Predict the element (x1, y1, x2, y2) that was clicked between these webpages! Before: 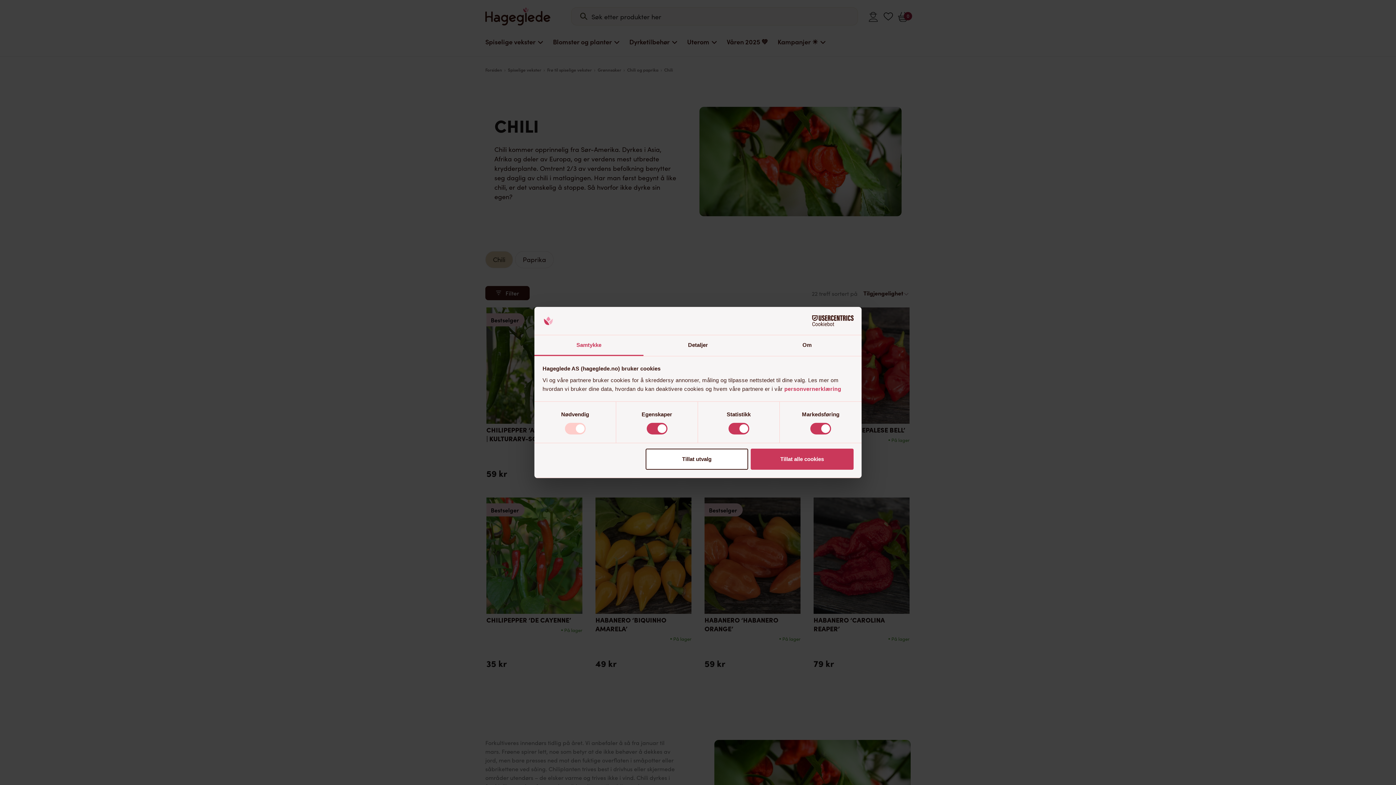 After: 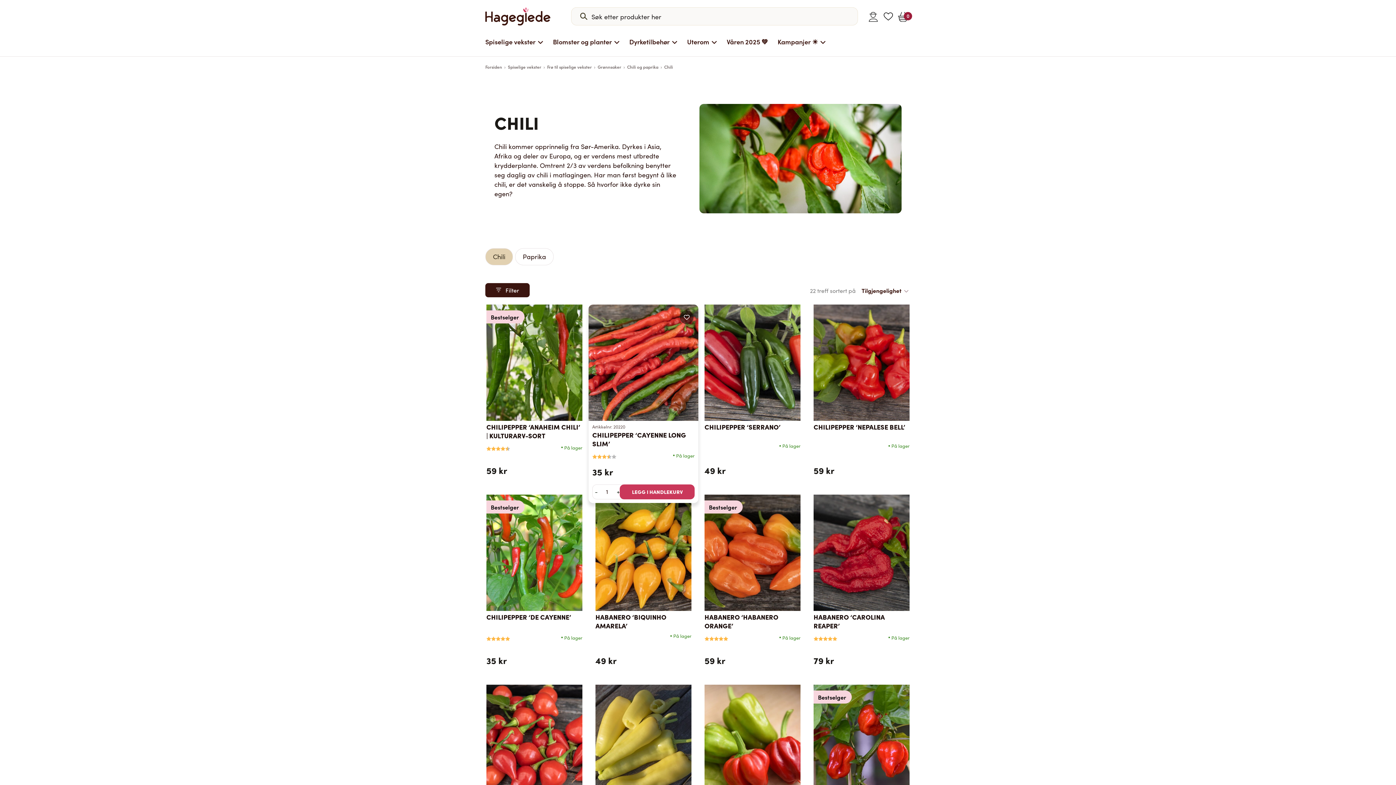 Action: label: Tillat utvalg bbox: (645, 448, 748, 469)